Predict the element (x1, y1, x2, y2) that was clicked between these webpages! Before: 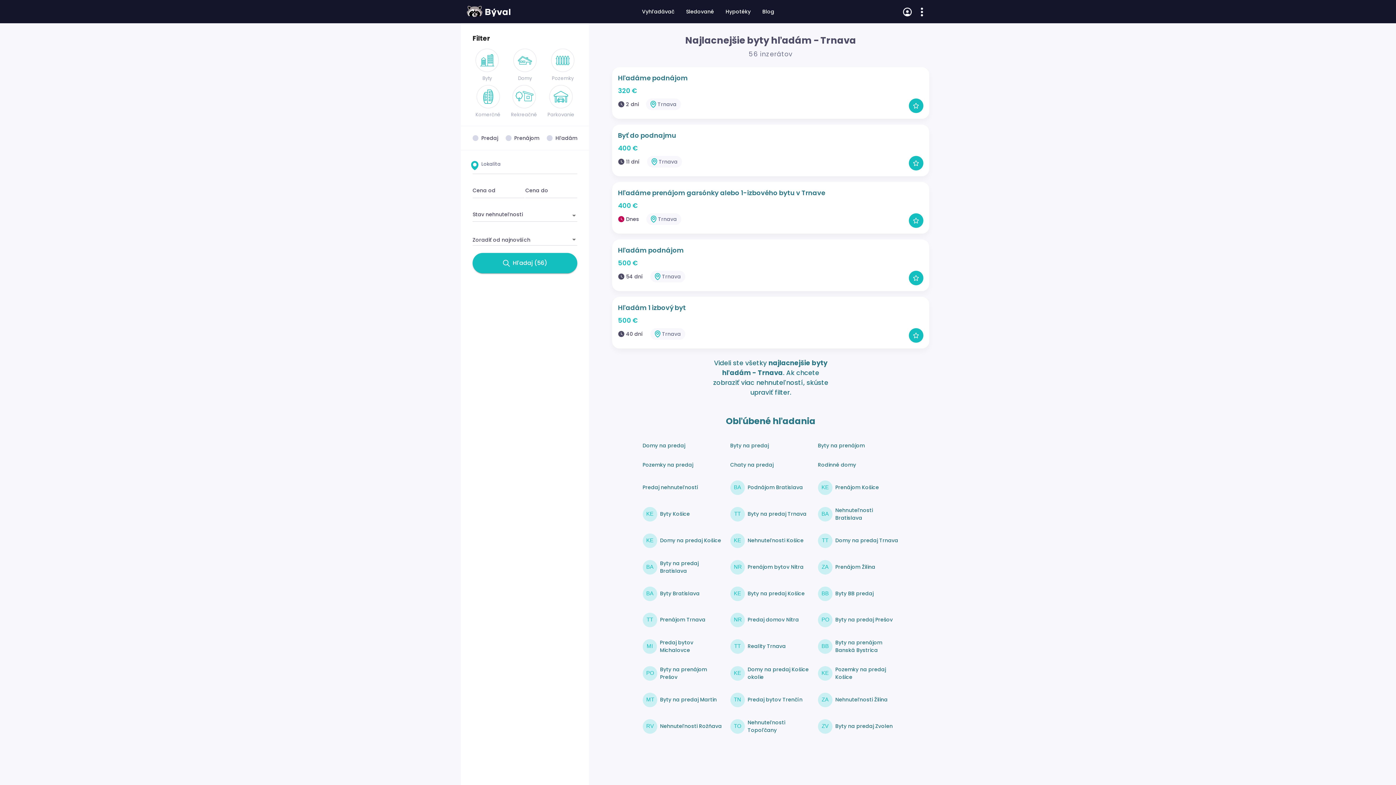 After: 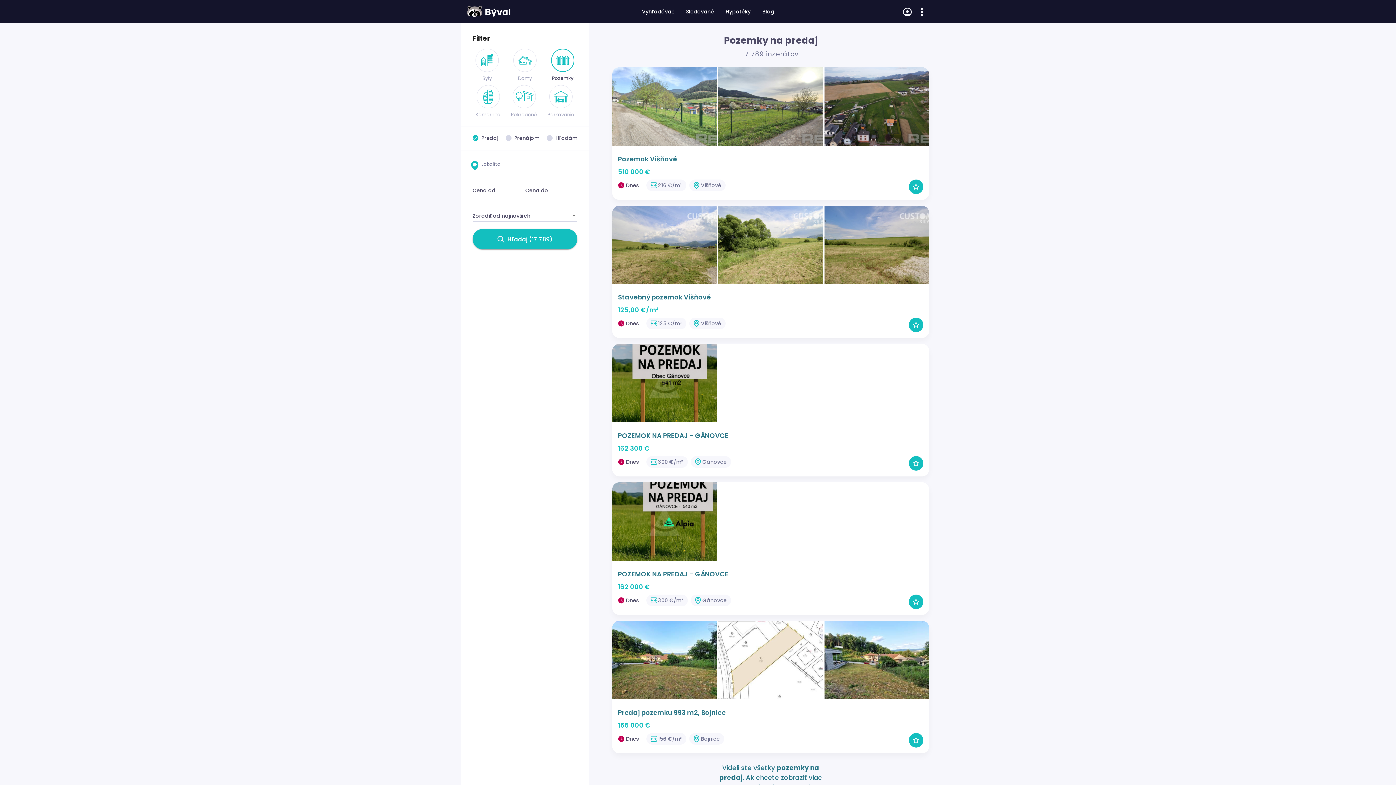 Action: bbox: (642, 461, 693, 468) label: Pozemky na predaj